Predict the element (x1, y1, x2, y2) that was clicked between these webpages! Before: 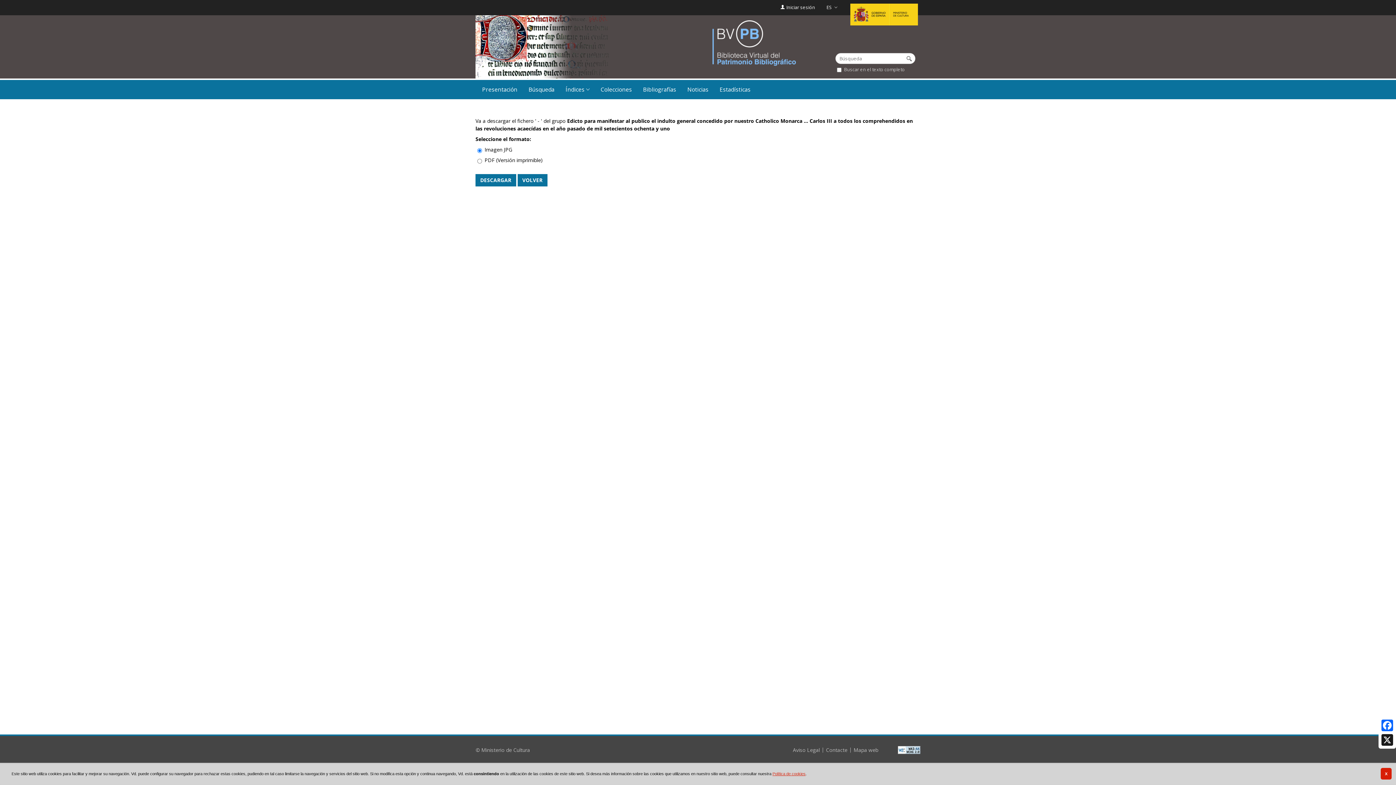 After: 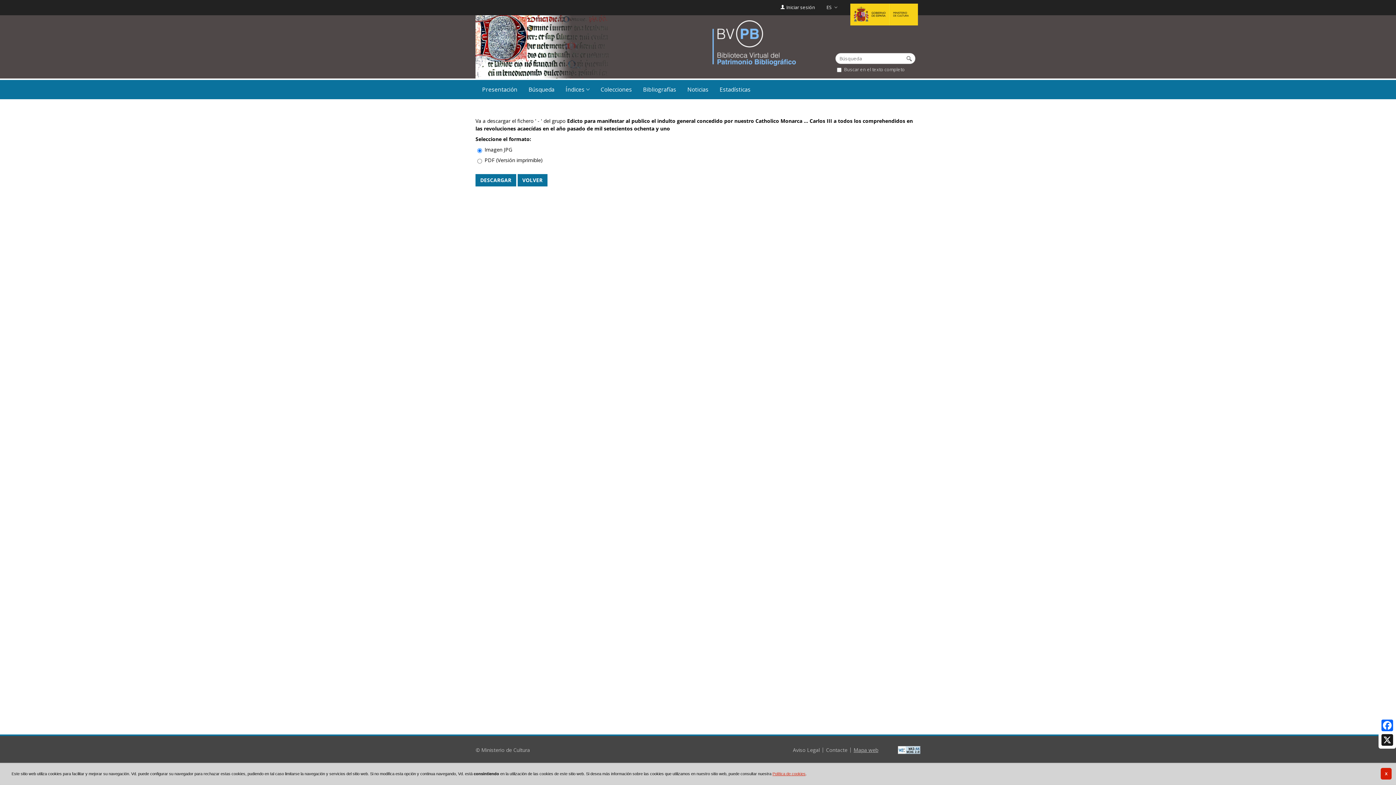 Action: bbox: (853, 746, 878, 753) label: Mapa web